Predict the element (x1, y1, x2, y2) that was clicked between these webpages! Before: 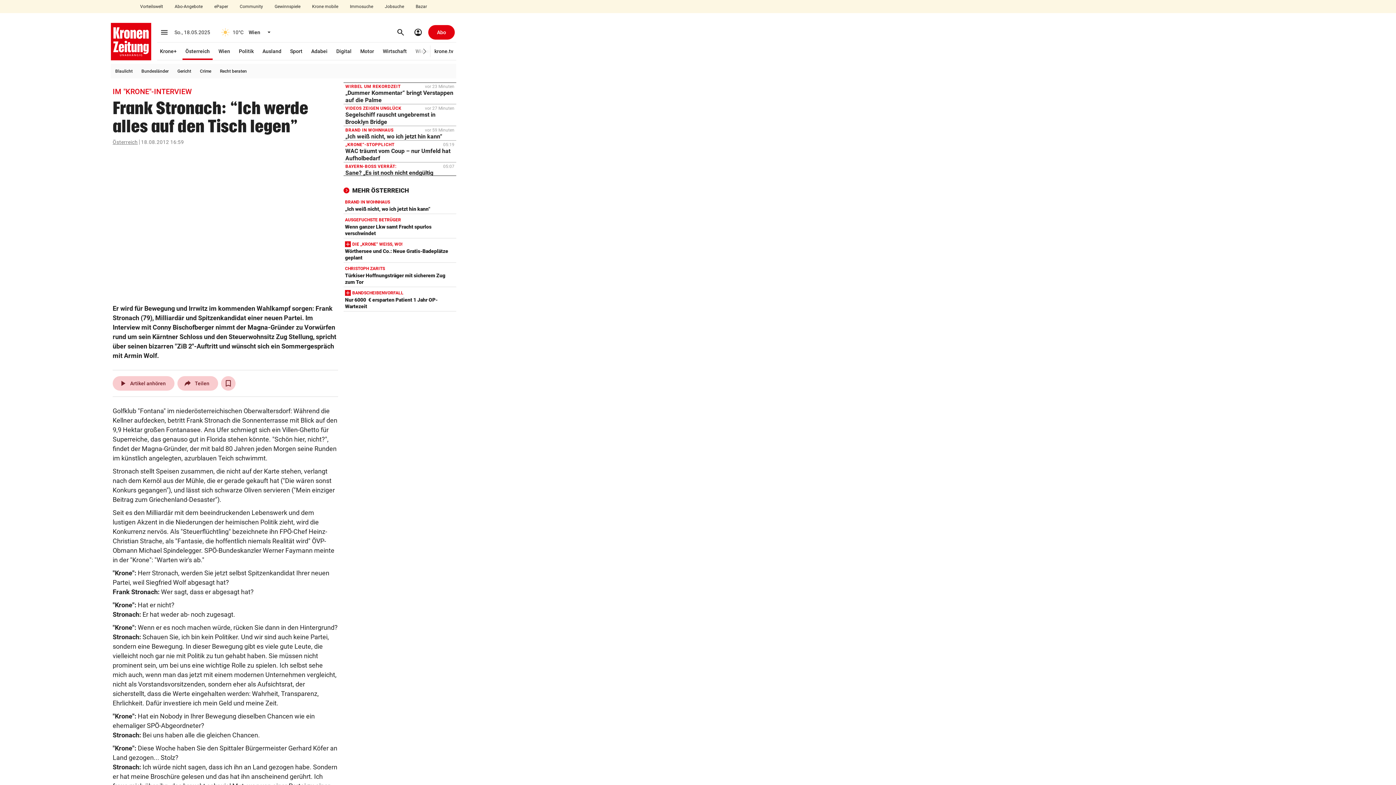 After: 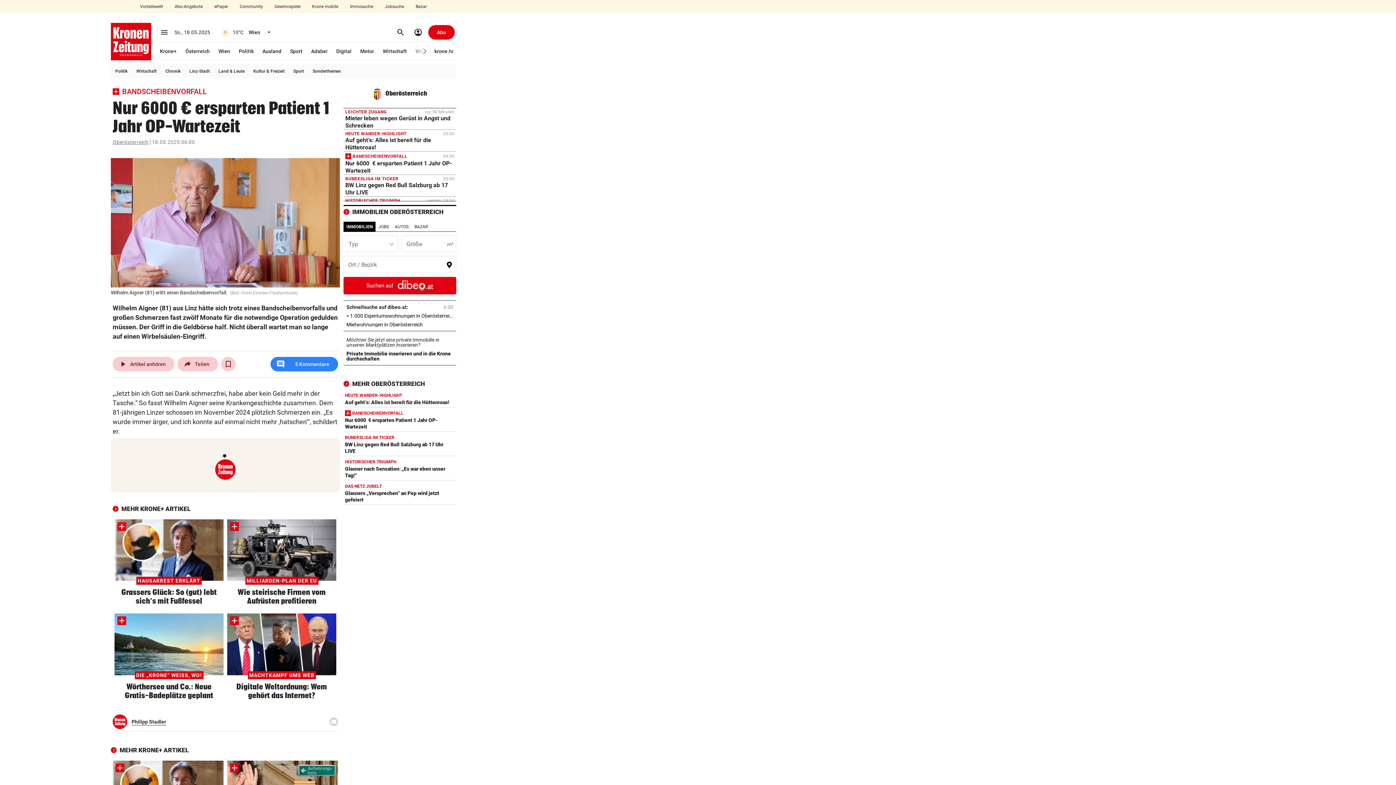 Action: label: BANDSCHEIBENVORFALL
Nur 6000  € ersparten Patient 1 Jahr OP-Wartezeit bbox: (343, 287, 456, 311)